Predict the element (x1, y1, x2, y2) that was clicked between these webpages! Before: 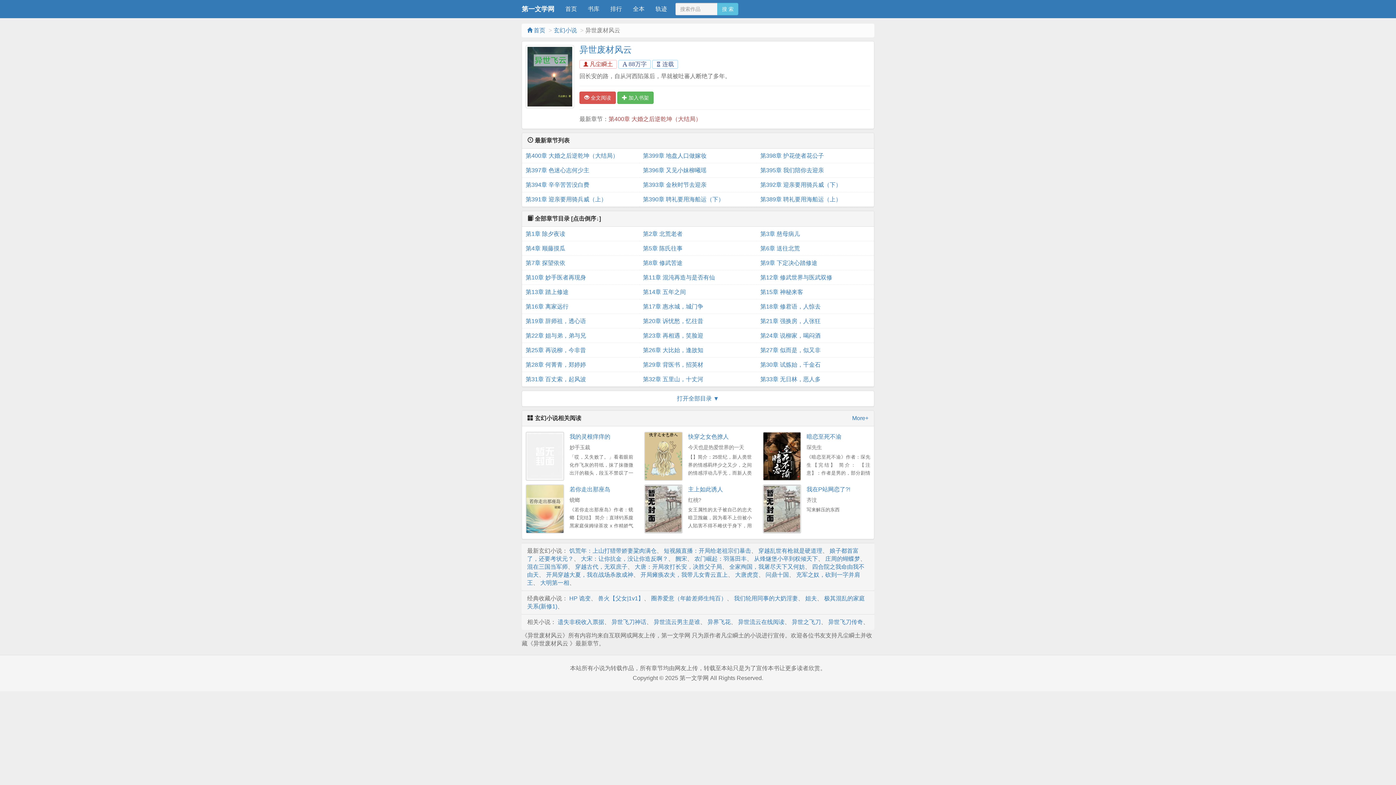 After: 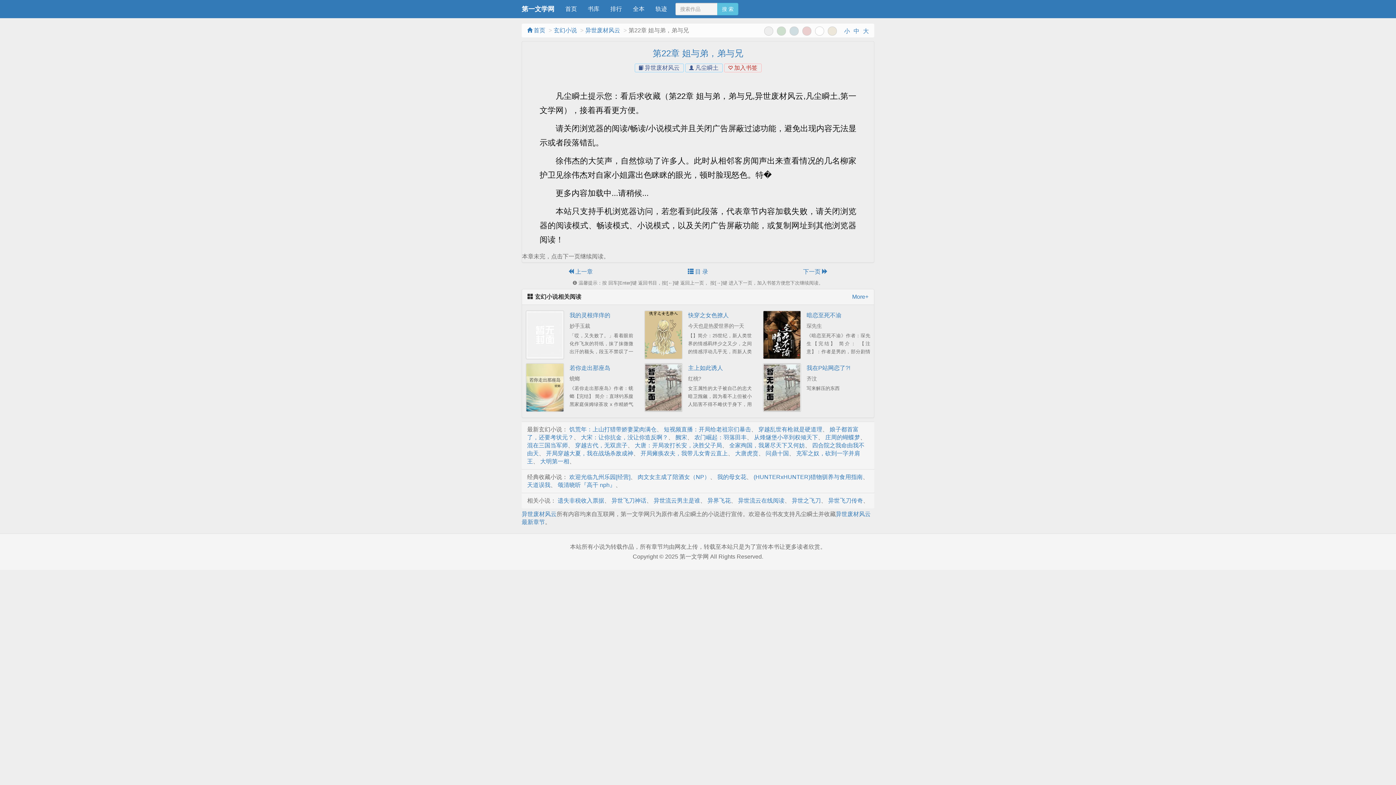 Action: label: 第22章 姐与弟，弟与兄 bbox: (525, 328, 635, 343)